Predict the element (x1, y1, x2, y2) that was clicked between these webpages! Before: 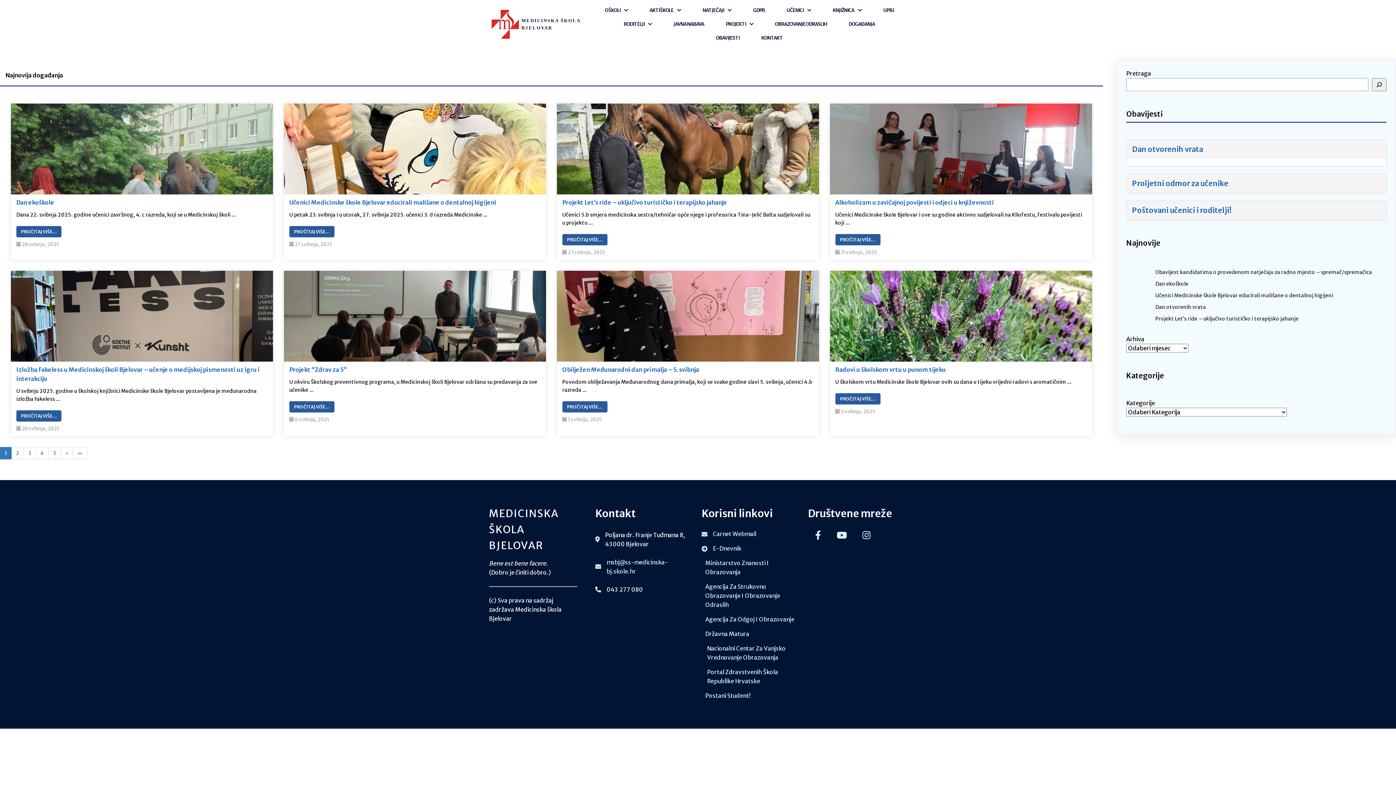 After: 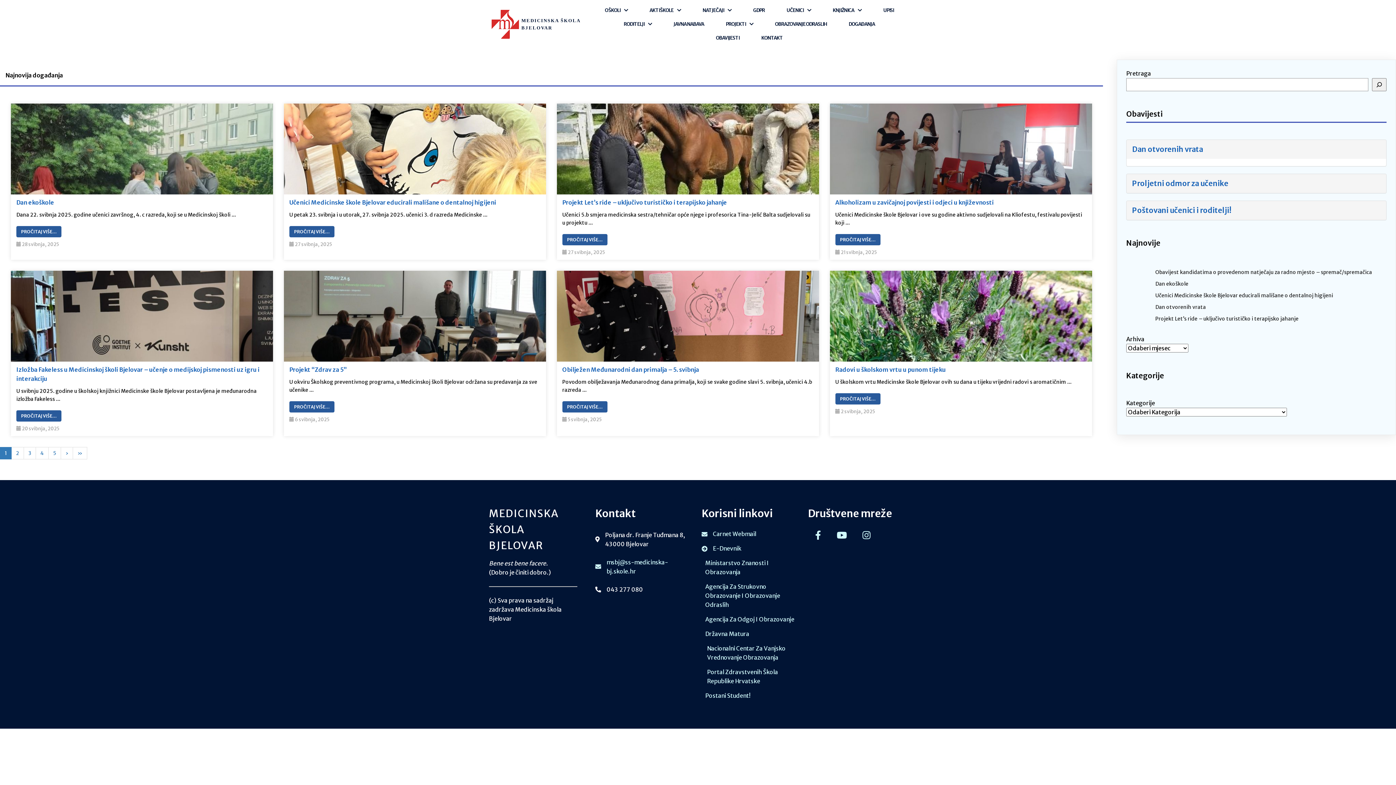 Action: bbox: (701, 641, 800, 665) label: Nacionalni Centar Za Vanjsko Vrednovanje Obrazovanja